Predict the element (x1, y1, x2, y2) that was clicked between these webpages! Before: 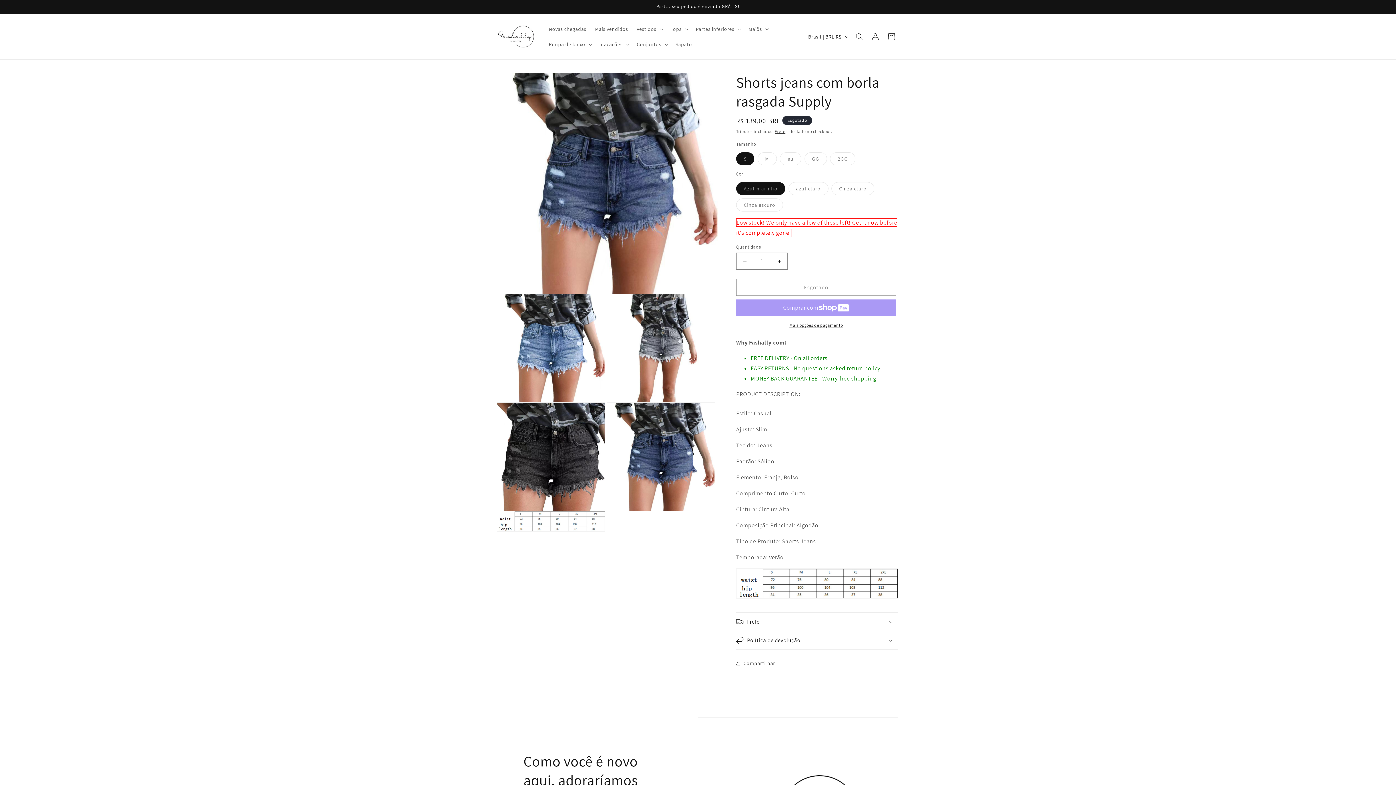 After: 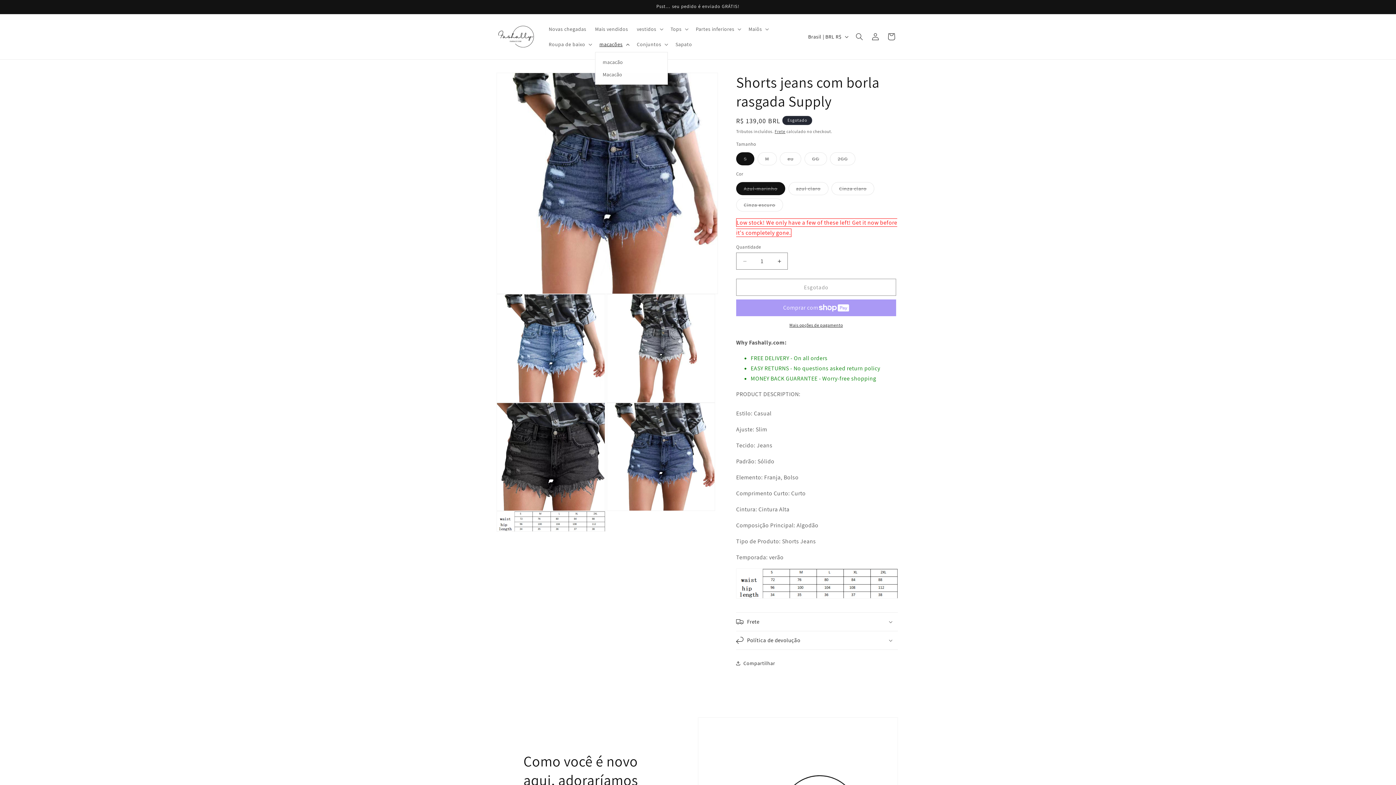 Action: label: macacões bbox: (595, 36, 632, 52)